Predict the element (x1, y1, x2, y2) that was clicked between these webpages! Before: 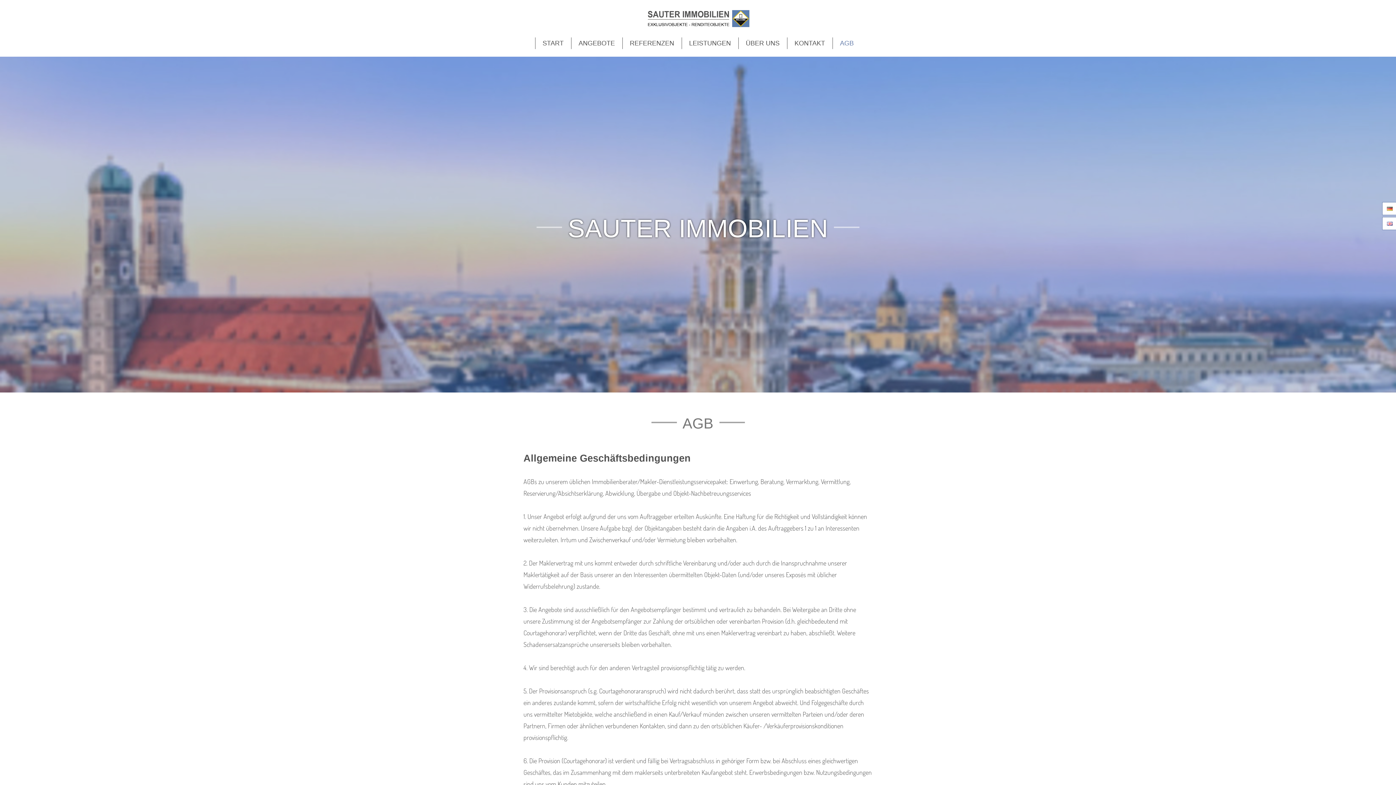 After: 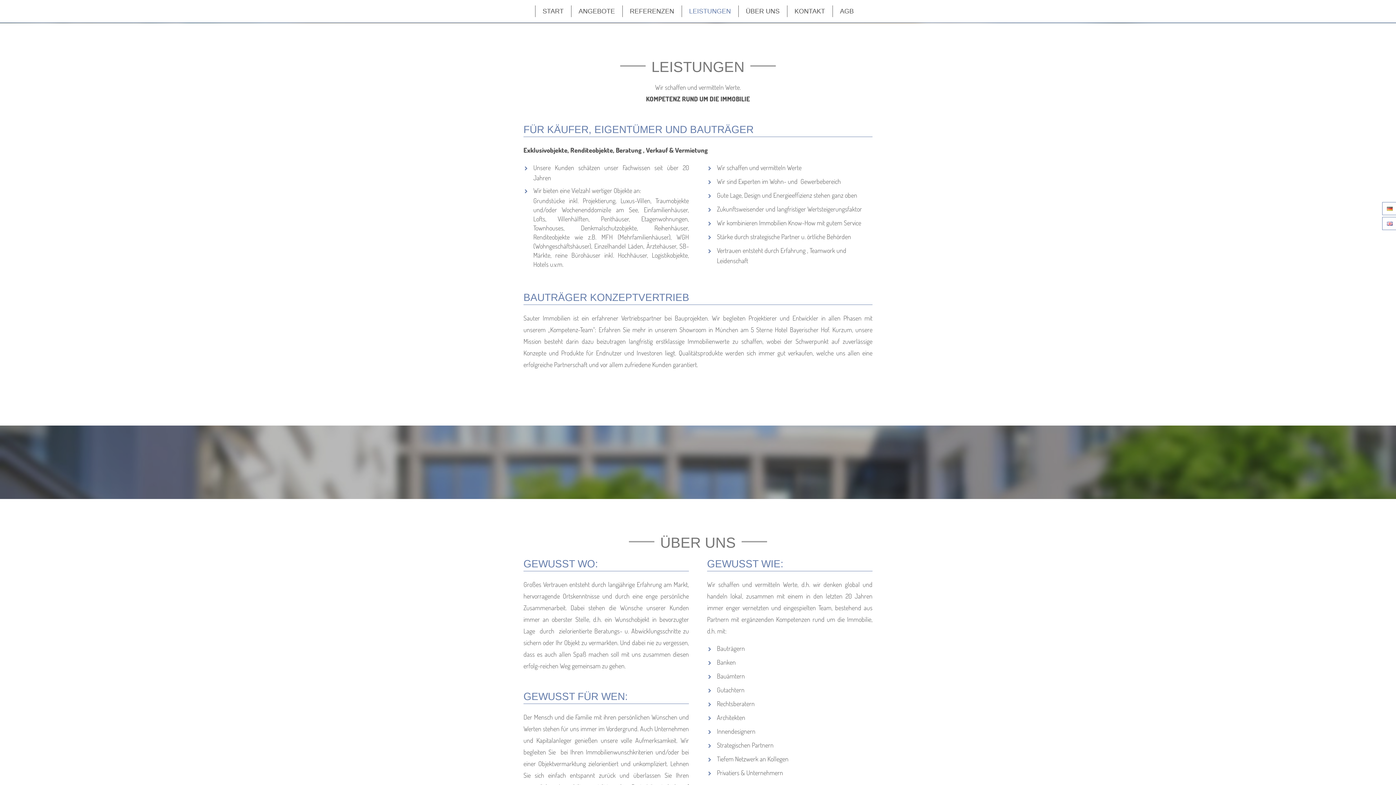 Action: bbox: (681, 37, 738, 49) label: LEISTUNGEN